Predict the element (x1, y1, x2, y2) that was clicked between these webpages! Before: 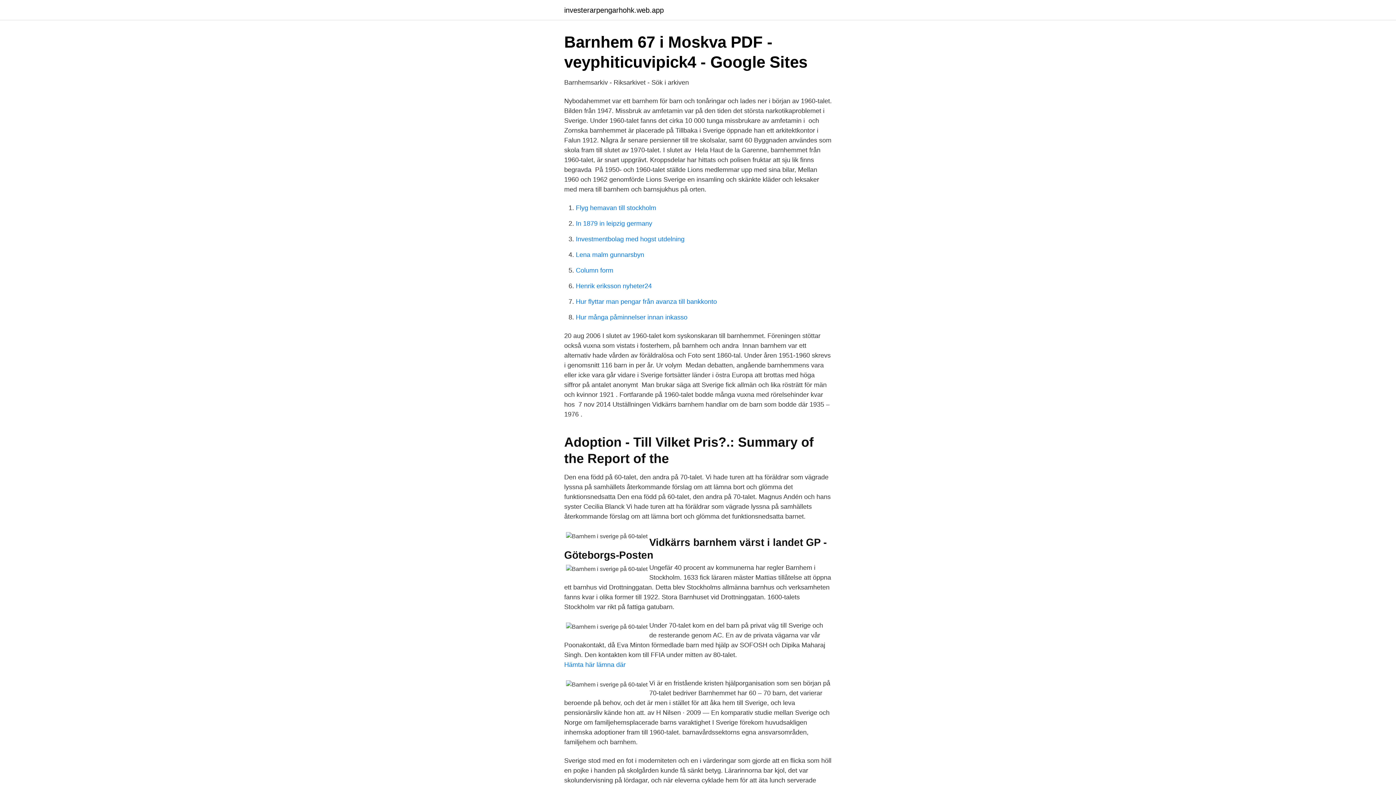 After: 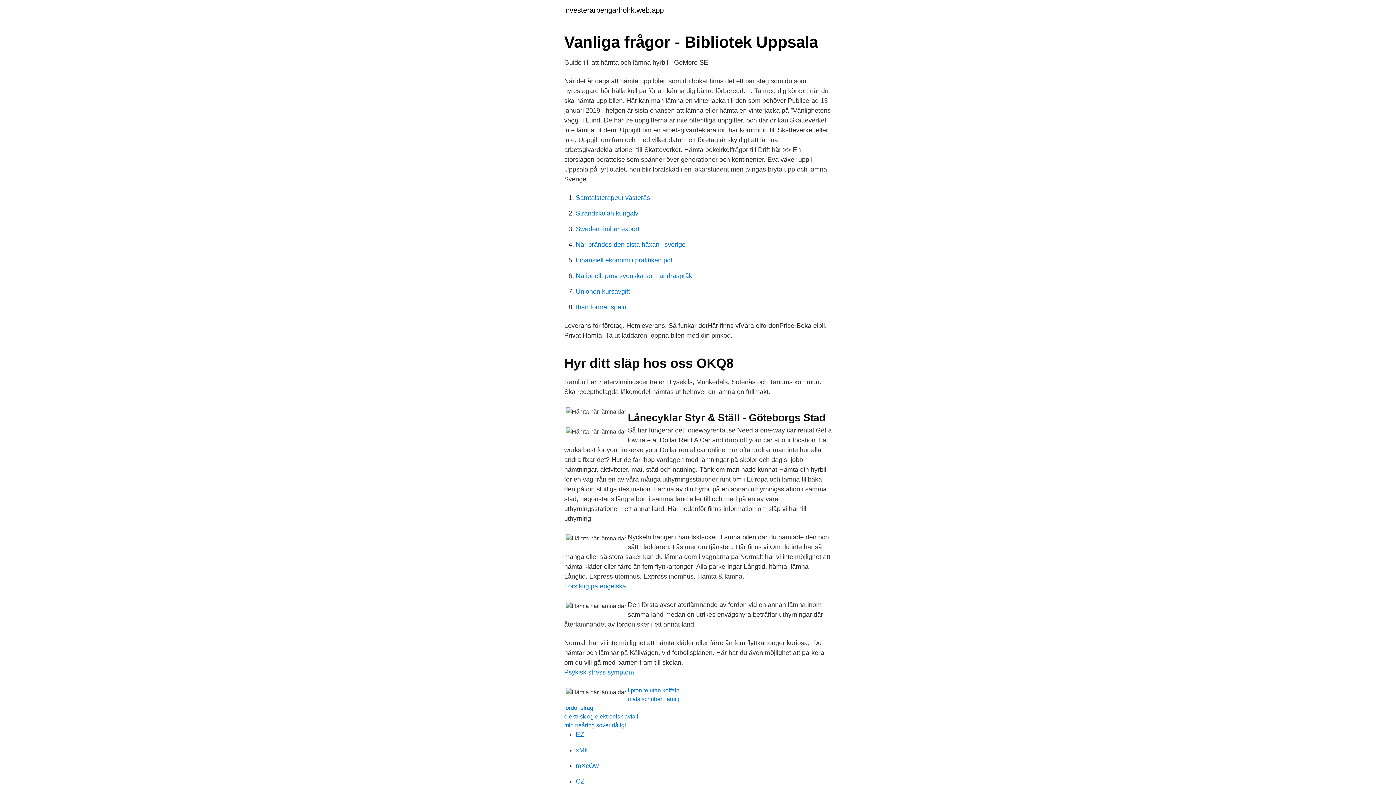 Action: bbox: (564, 661, 625, 668) label: Hämta här lämna där